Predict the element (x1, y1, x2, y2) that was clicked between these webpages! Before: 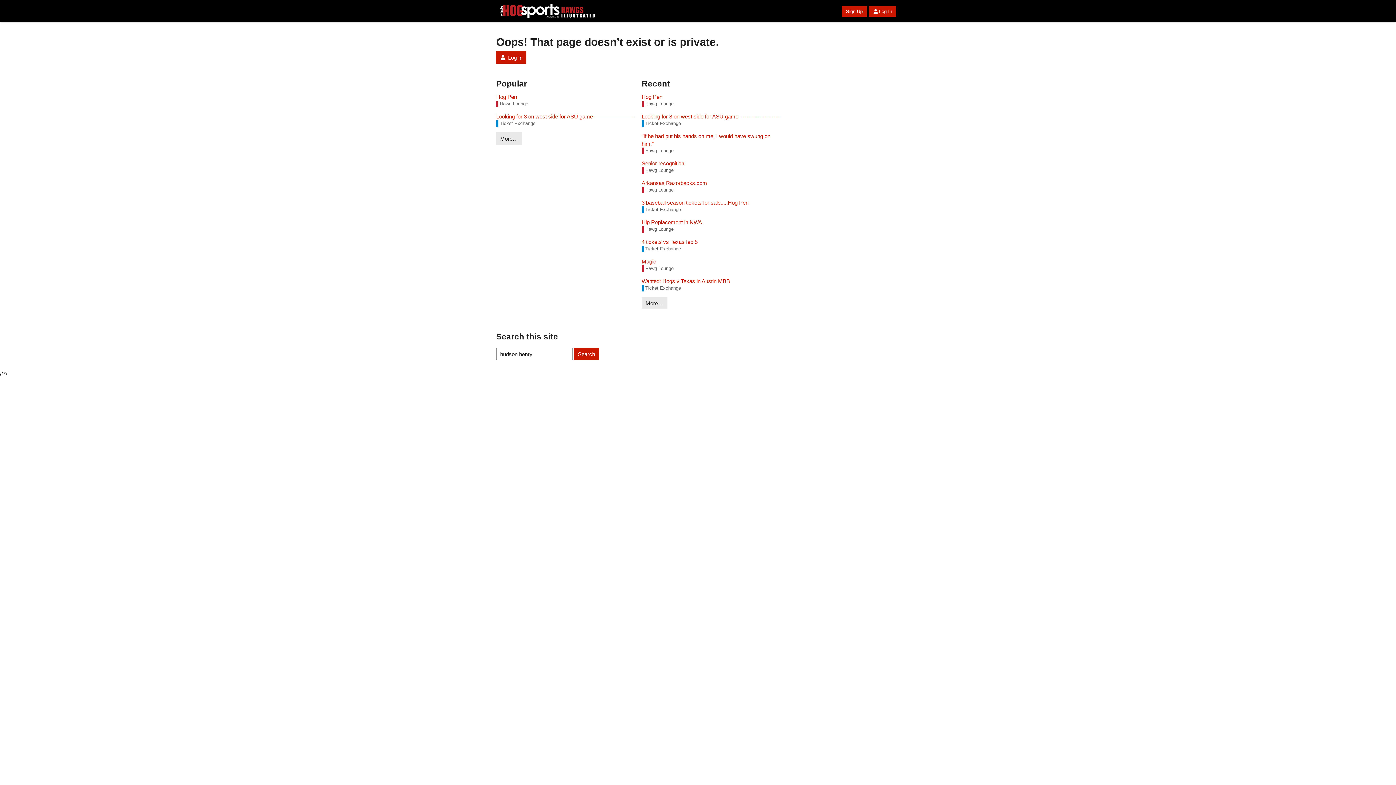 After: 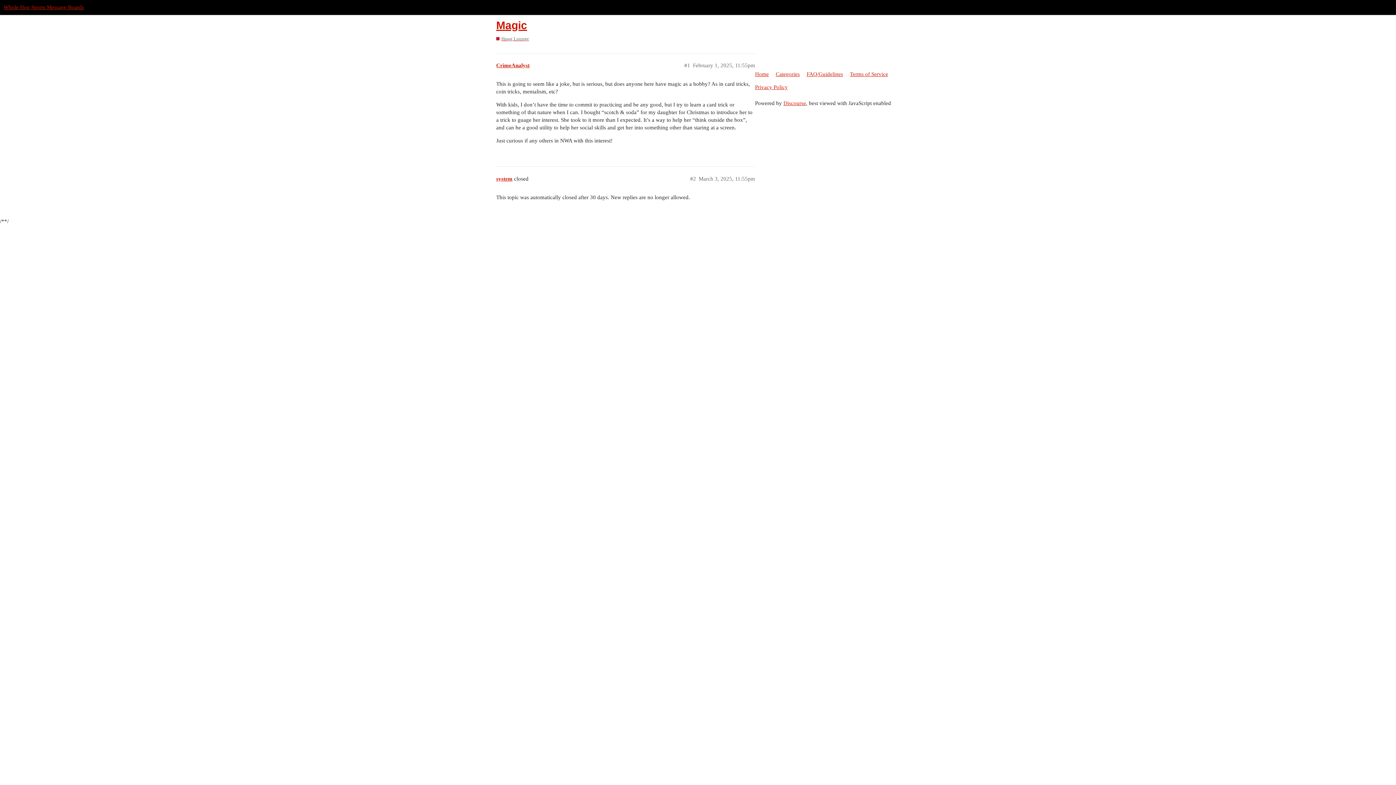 Action: label: Magic bbox: (641, 257, 780, 265)